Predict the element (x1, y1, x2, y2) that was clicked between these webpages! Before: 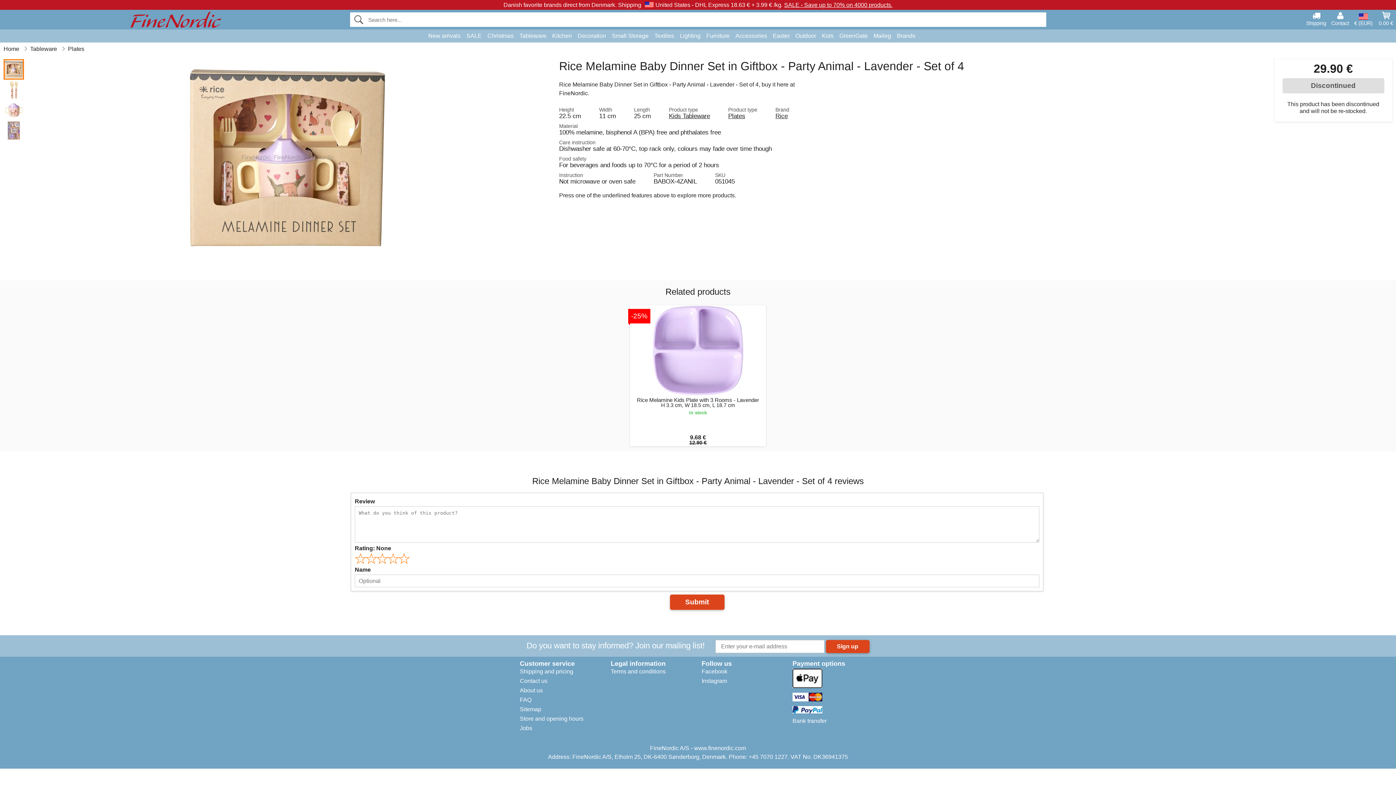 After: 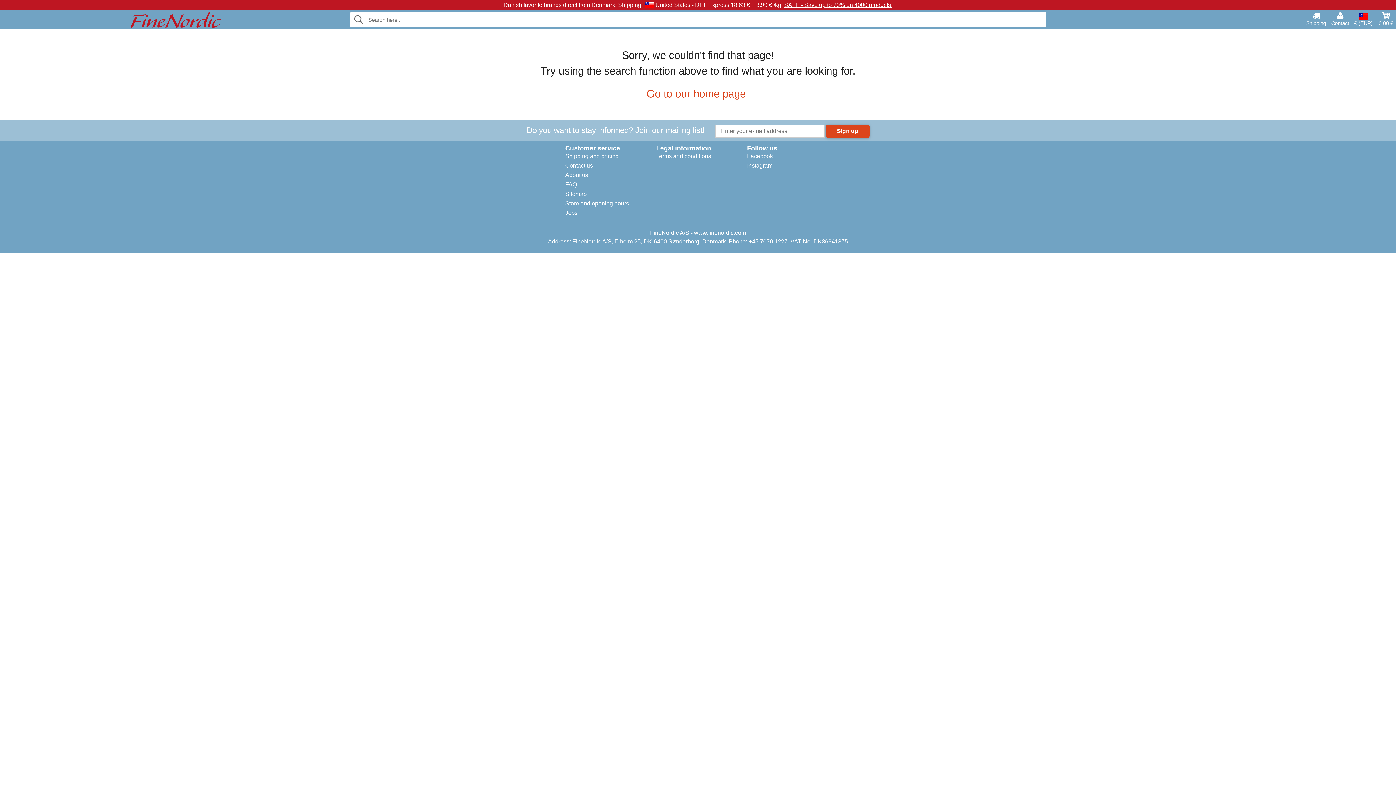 Action: label: Sitemap bbox: (520, 706, 541, 712)